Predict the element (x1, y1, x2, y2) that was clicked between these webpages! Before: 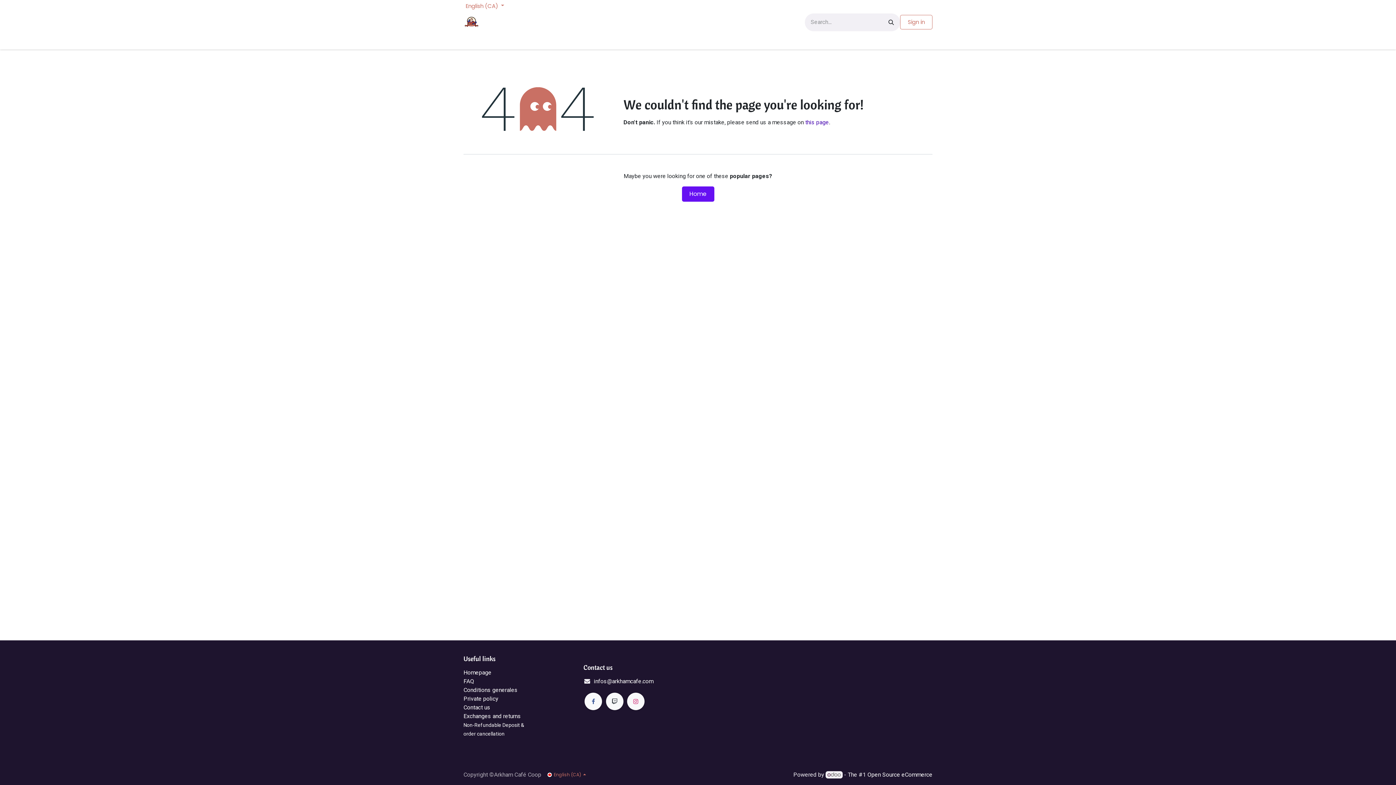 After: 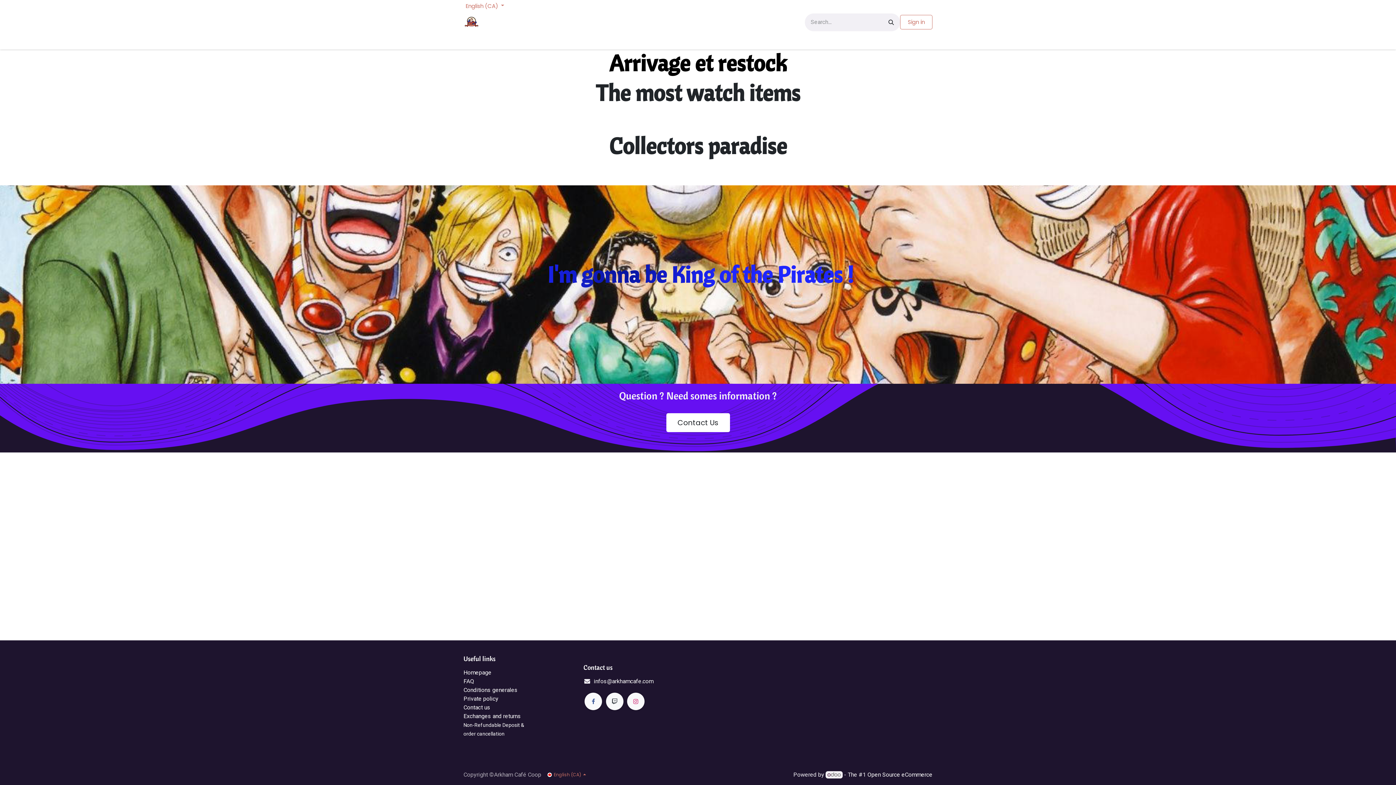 Action: bbox: (463, 15, 479, 29)